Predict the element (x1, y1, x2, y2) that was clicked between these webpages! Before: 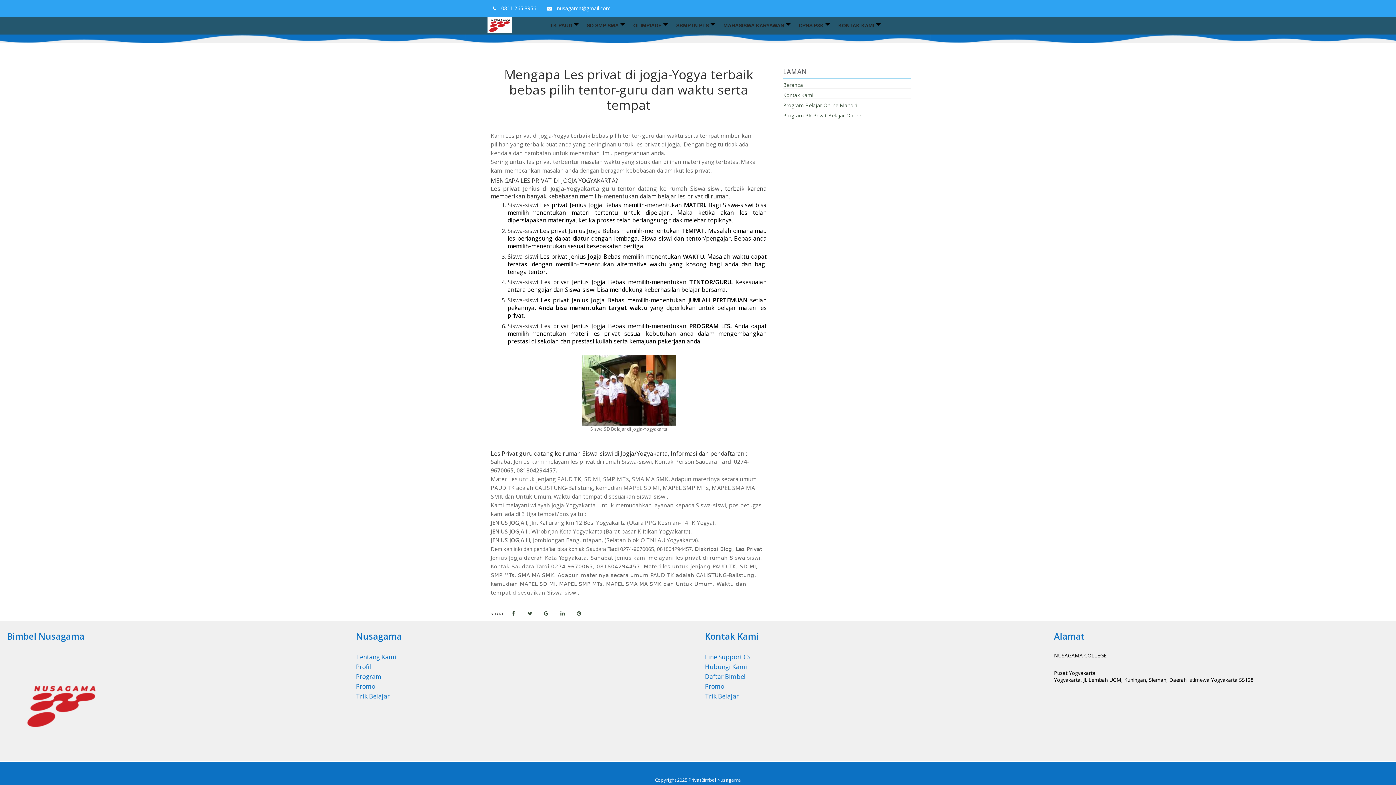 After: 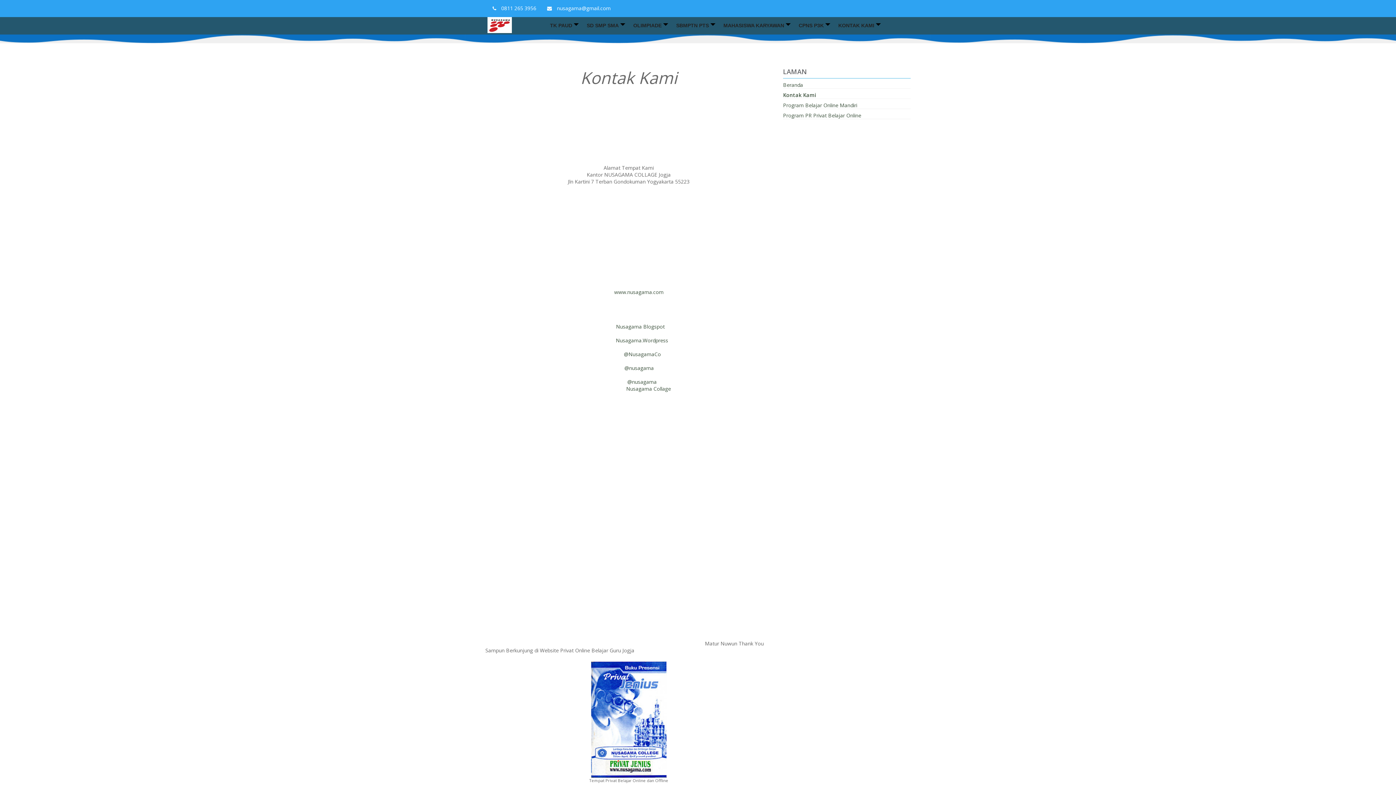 Action: label: Kontak Kami bbox: (783, 91, 813, 98)